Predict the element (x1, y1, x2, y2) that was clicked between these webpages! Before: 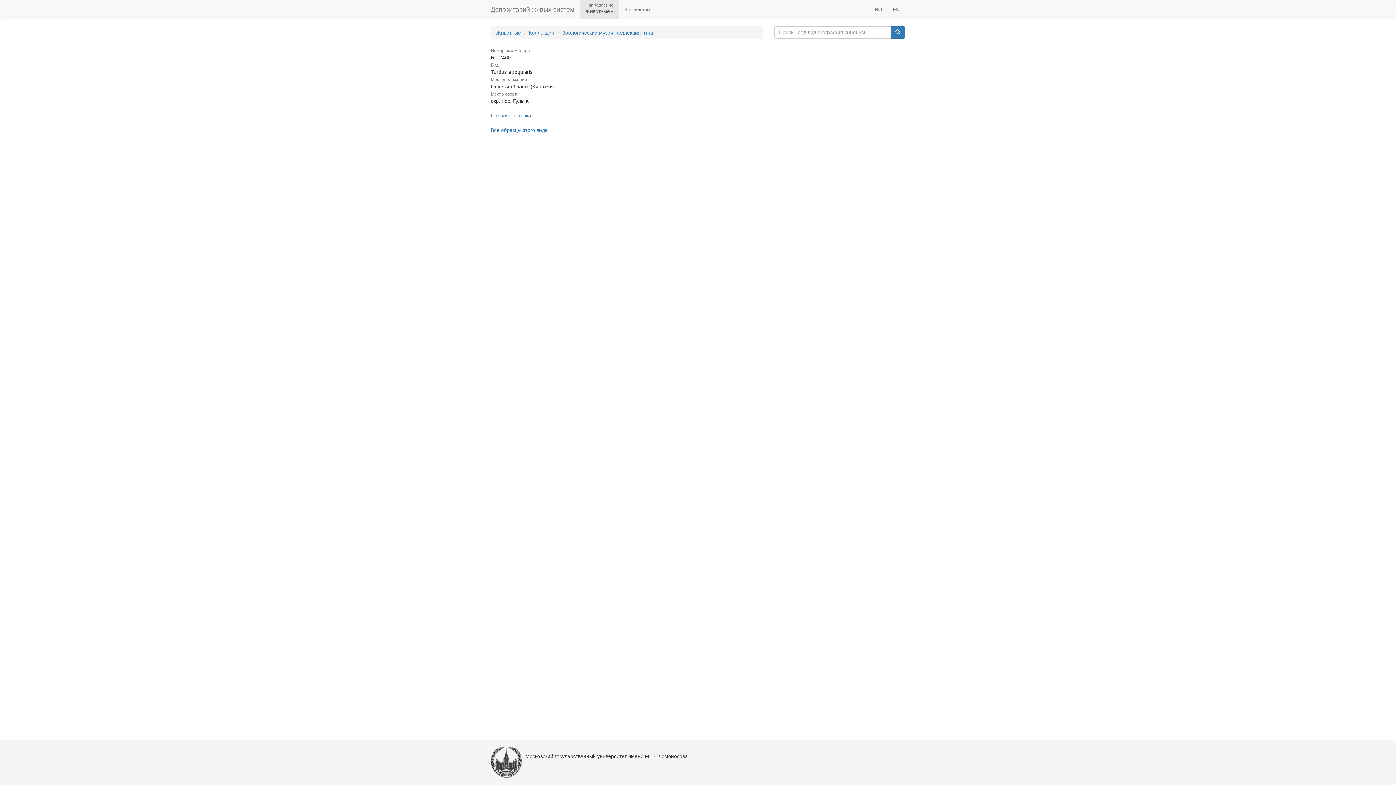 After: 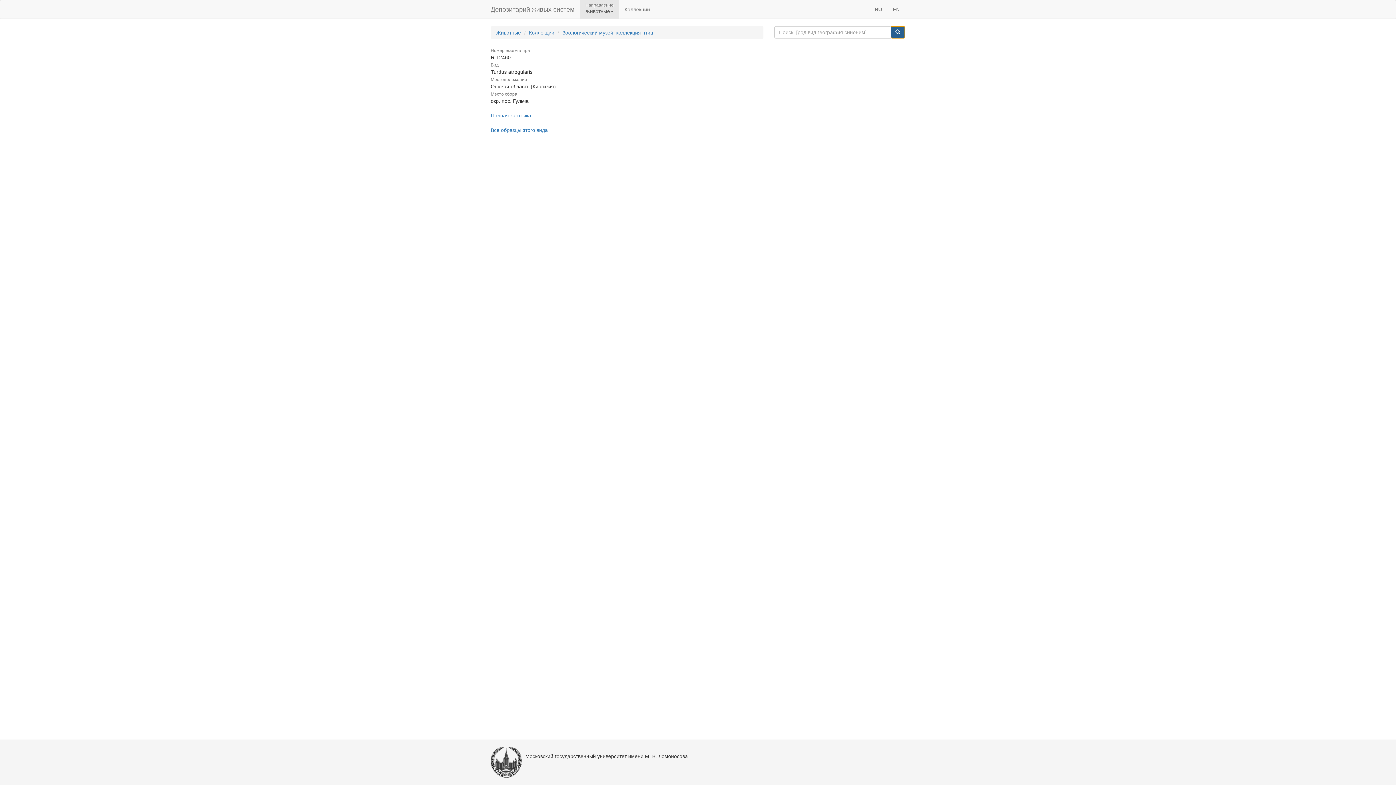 Action: bbox: (890, 26, 905, 38)